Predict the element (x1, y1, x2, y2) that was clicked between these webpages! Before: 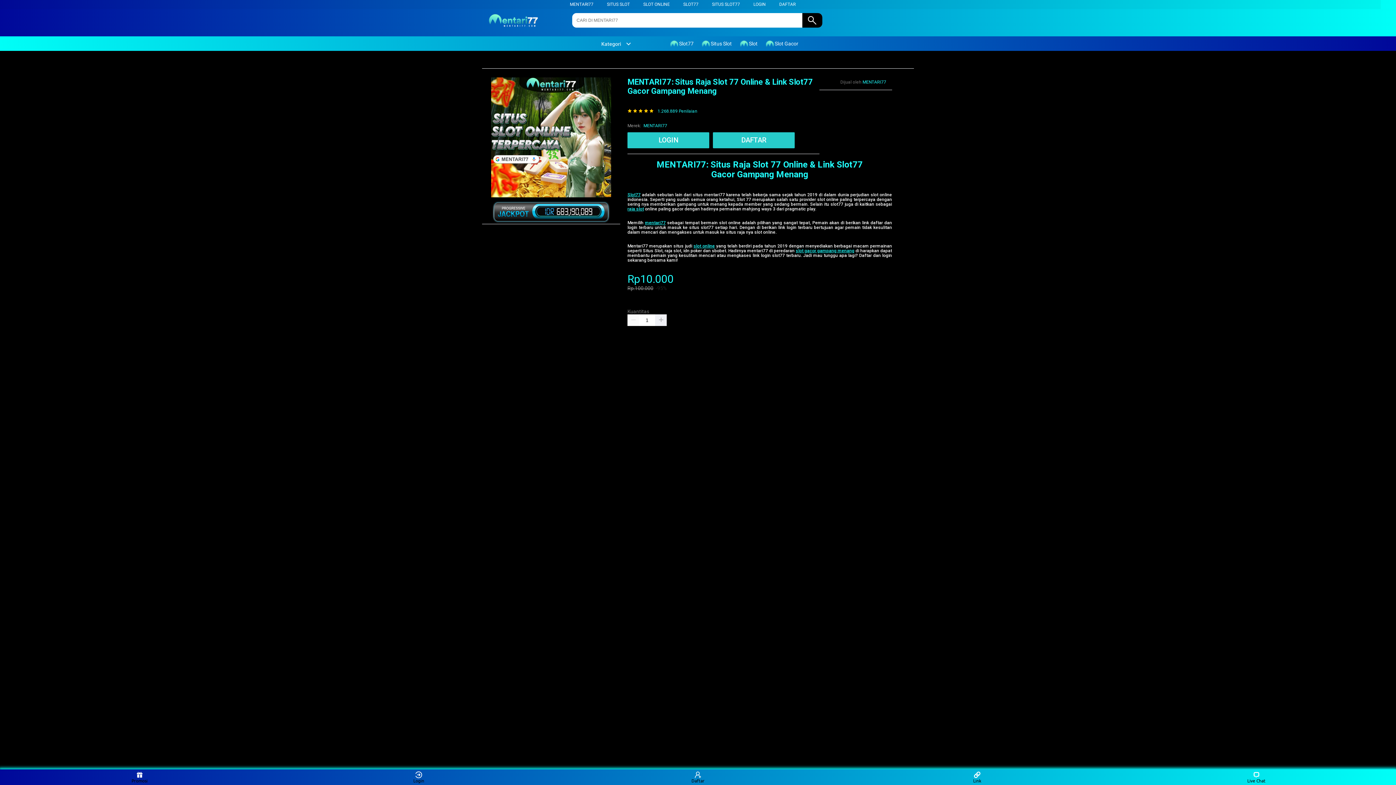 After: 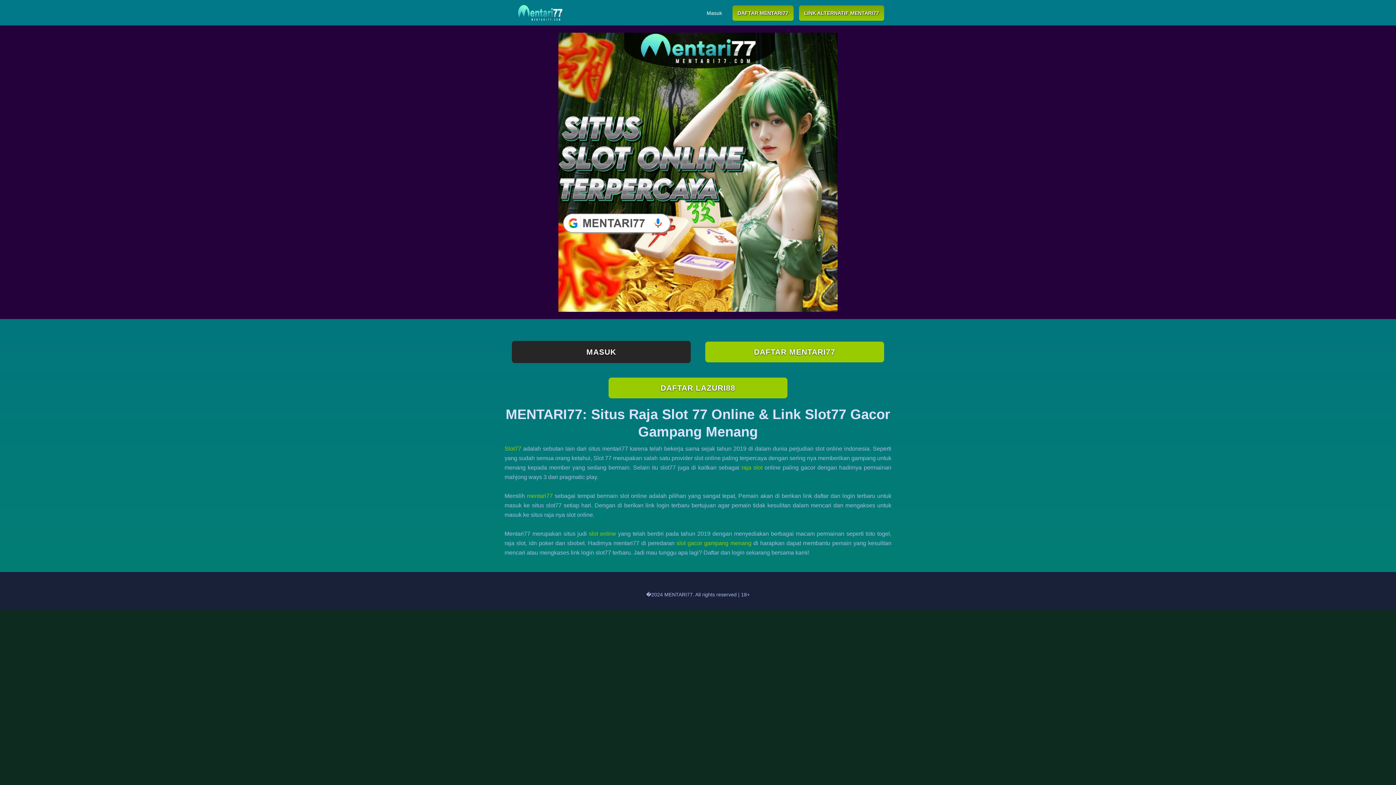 Action: bbox: (779, 1, 795, 6) label: DAFTAR